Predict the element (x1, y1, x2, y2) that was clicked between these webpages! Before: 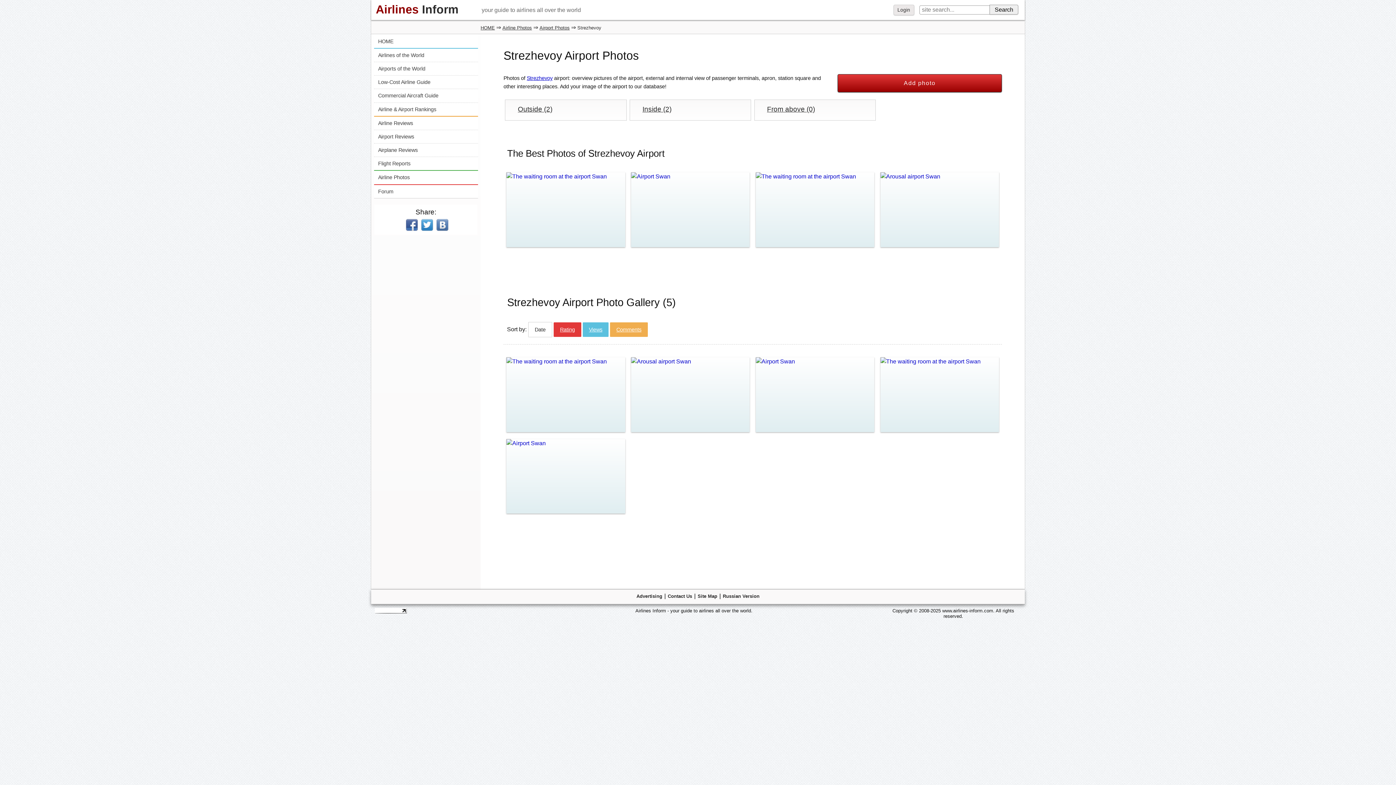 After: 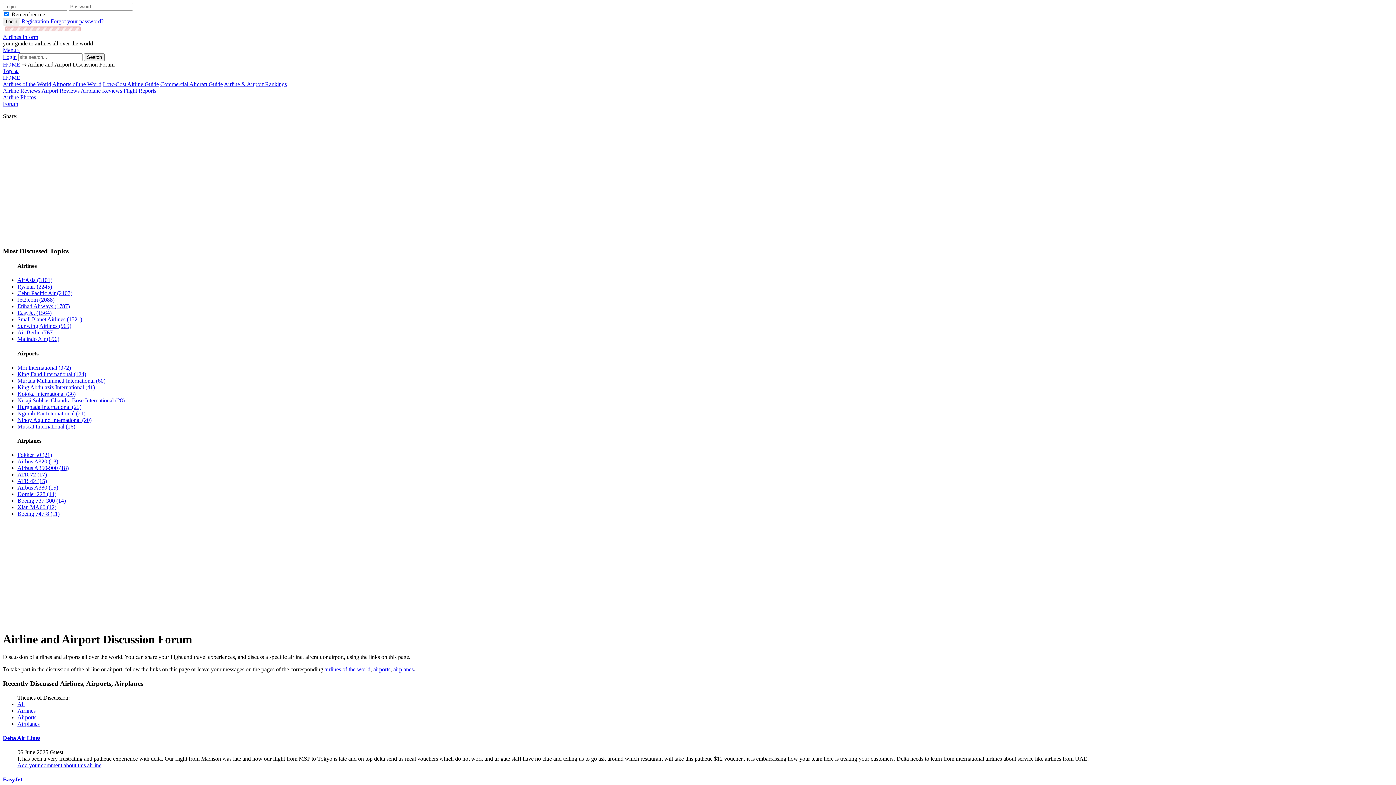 Action: label: Forum bbox: (374, 184, 478, 198)